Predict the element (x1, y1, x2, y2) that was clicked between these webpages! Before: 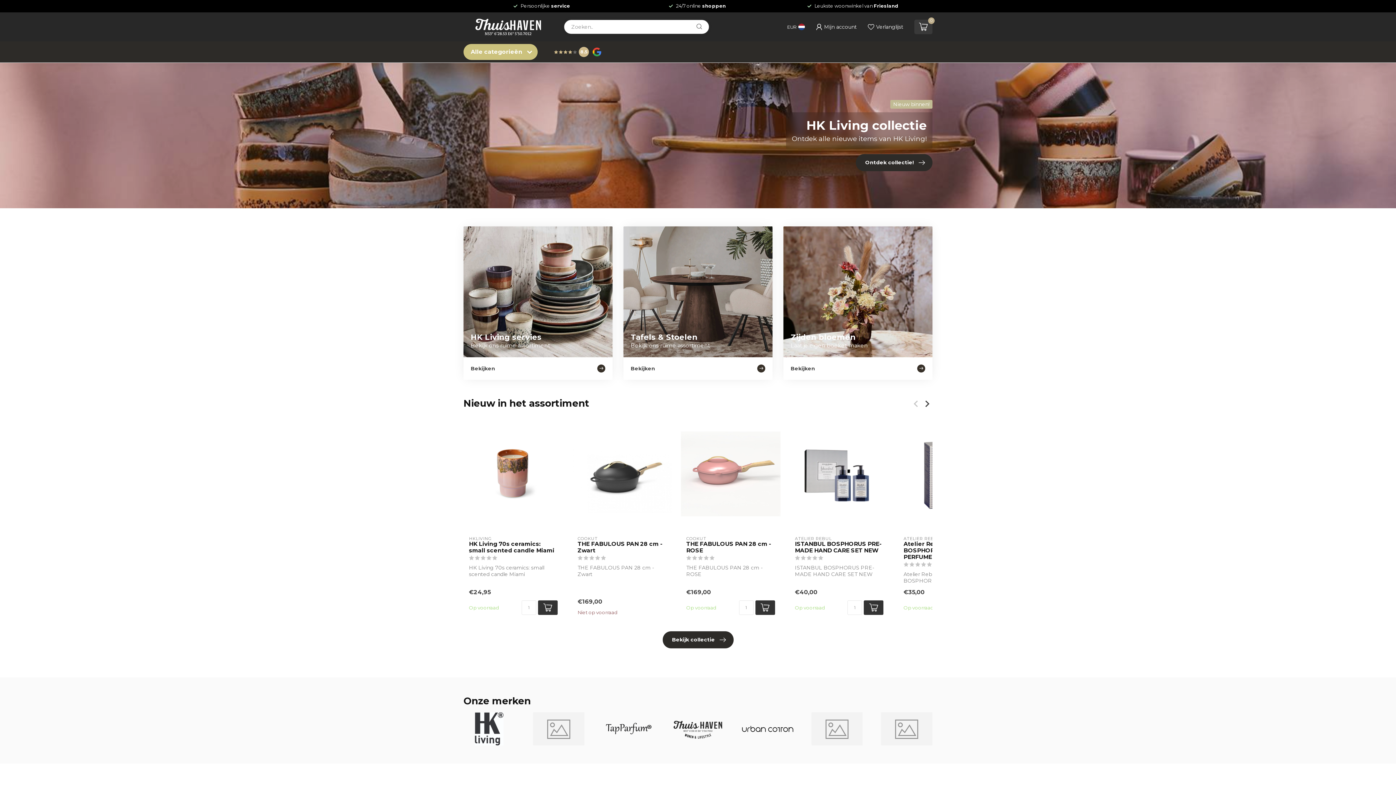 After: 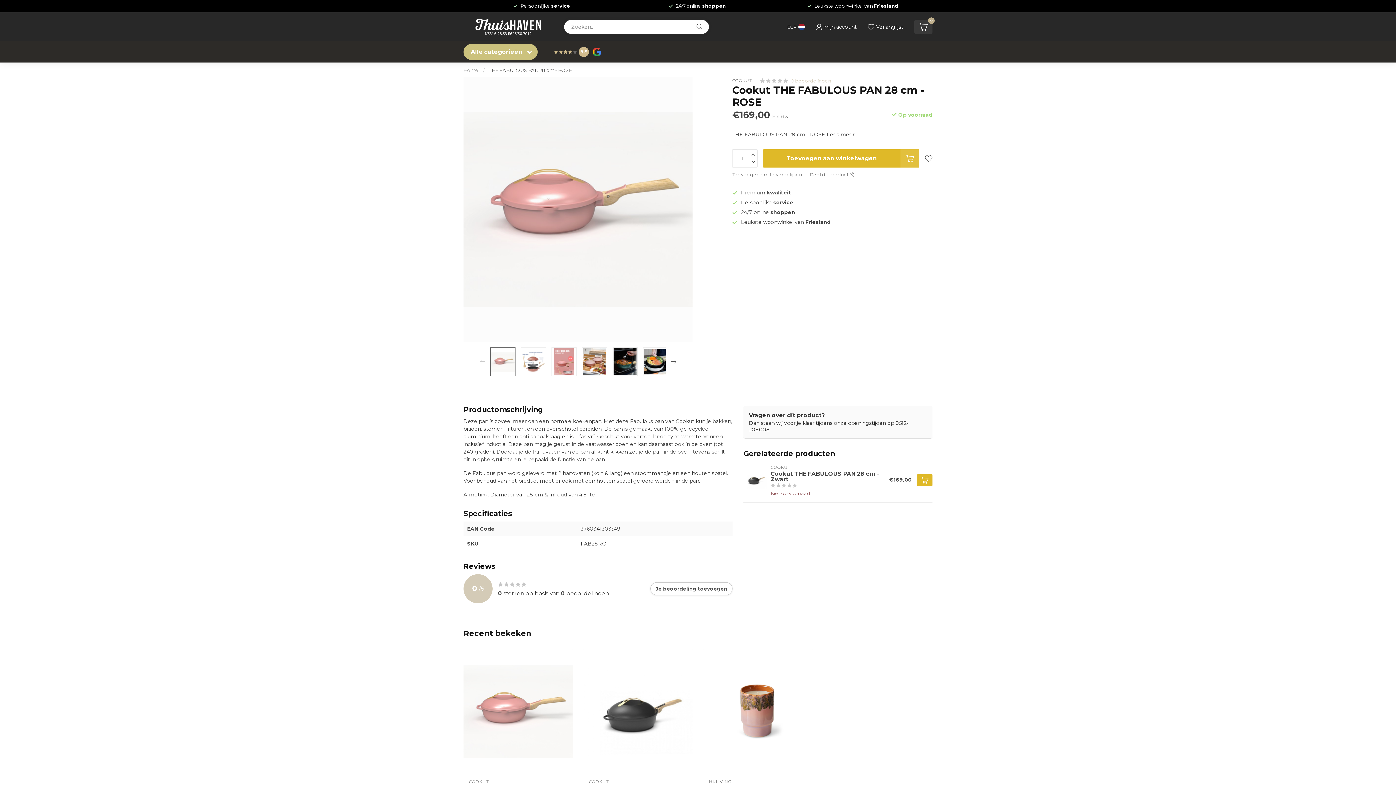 Action: label: THE FABULOUS PAN 28 cm - ROSE bbox: (686, 541, 775, 554)